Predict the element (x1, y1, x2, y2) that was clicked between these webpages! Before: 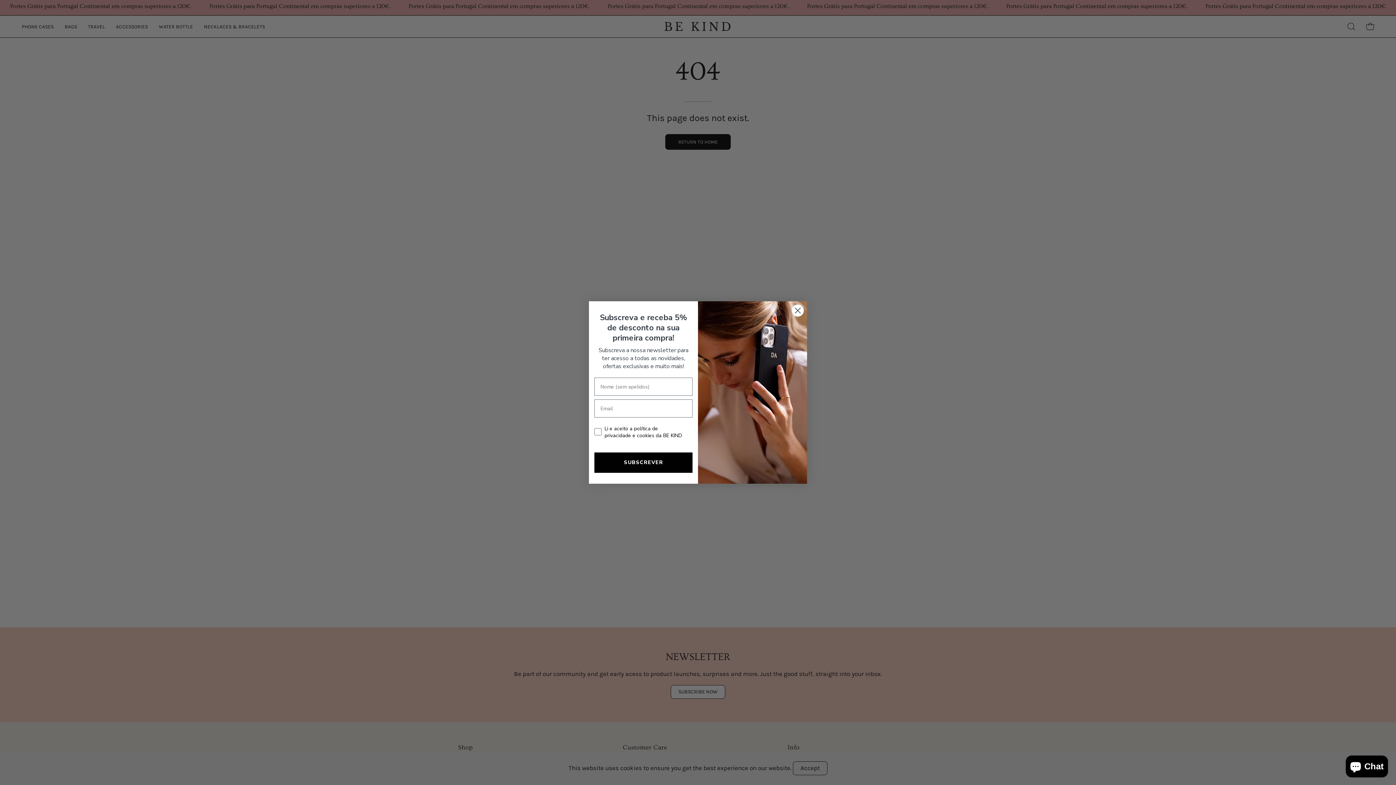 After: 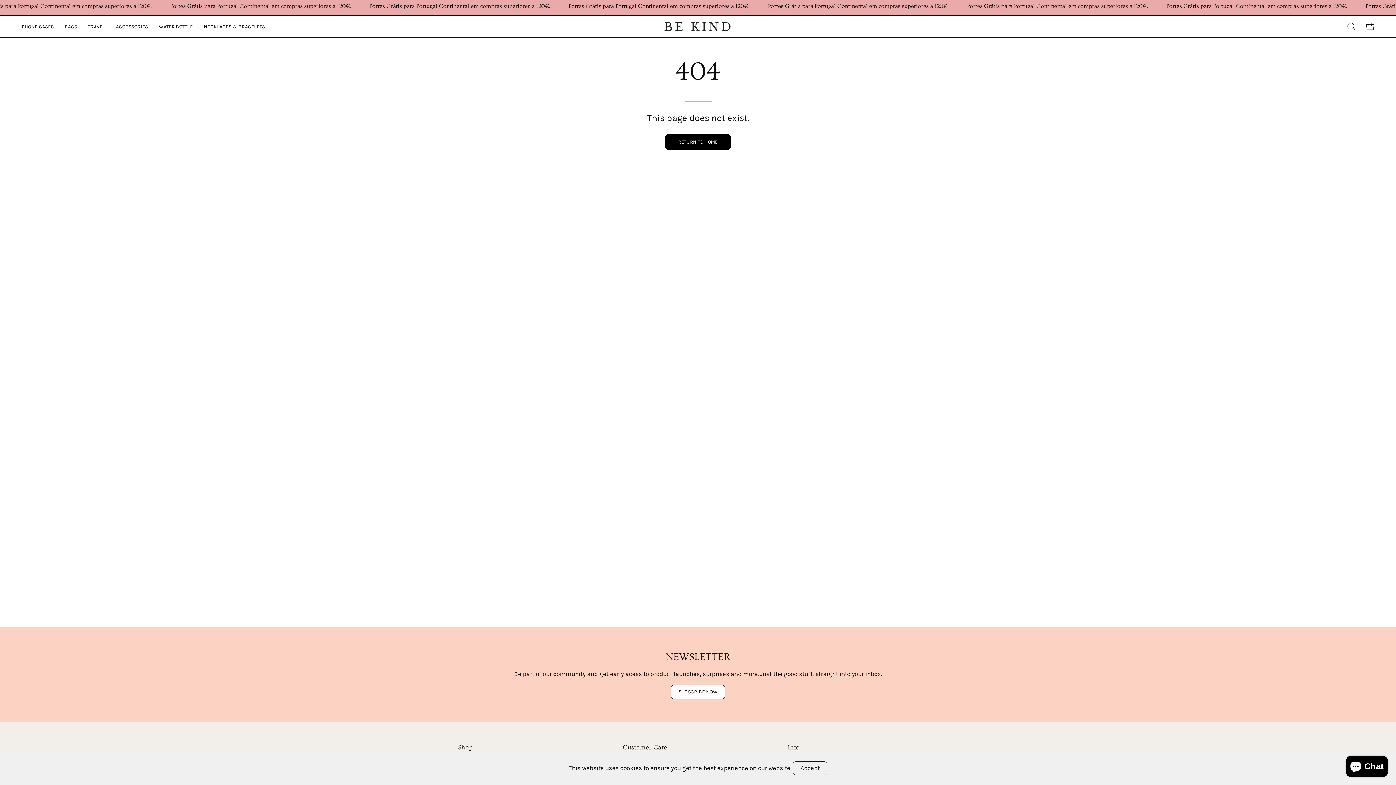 Action: label: Close dialog bbox: (791, 304, 804, 317)